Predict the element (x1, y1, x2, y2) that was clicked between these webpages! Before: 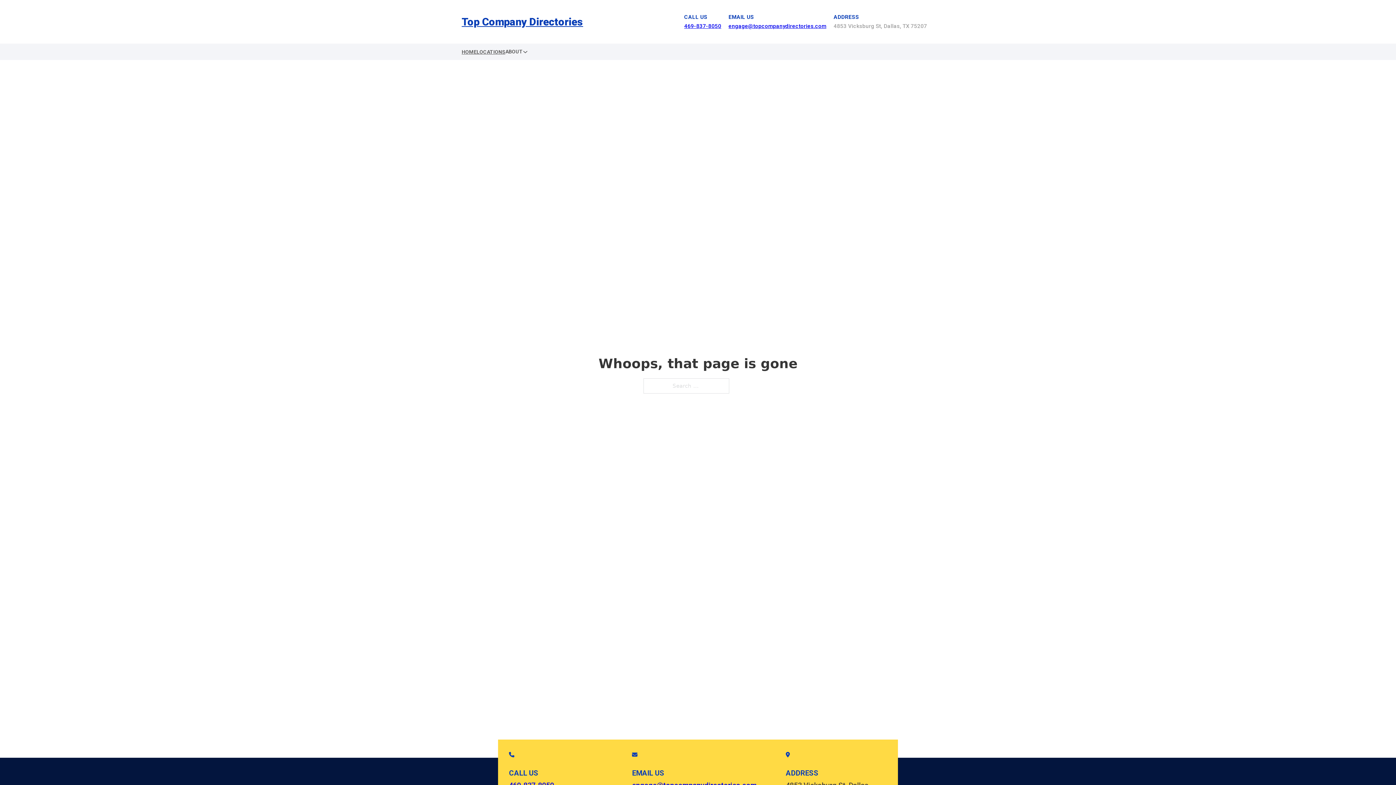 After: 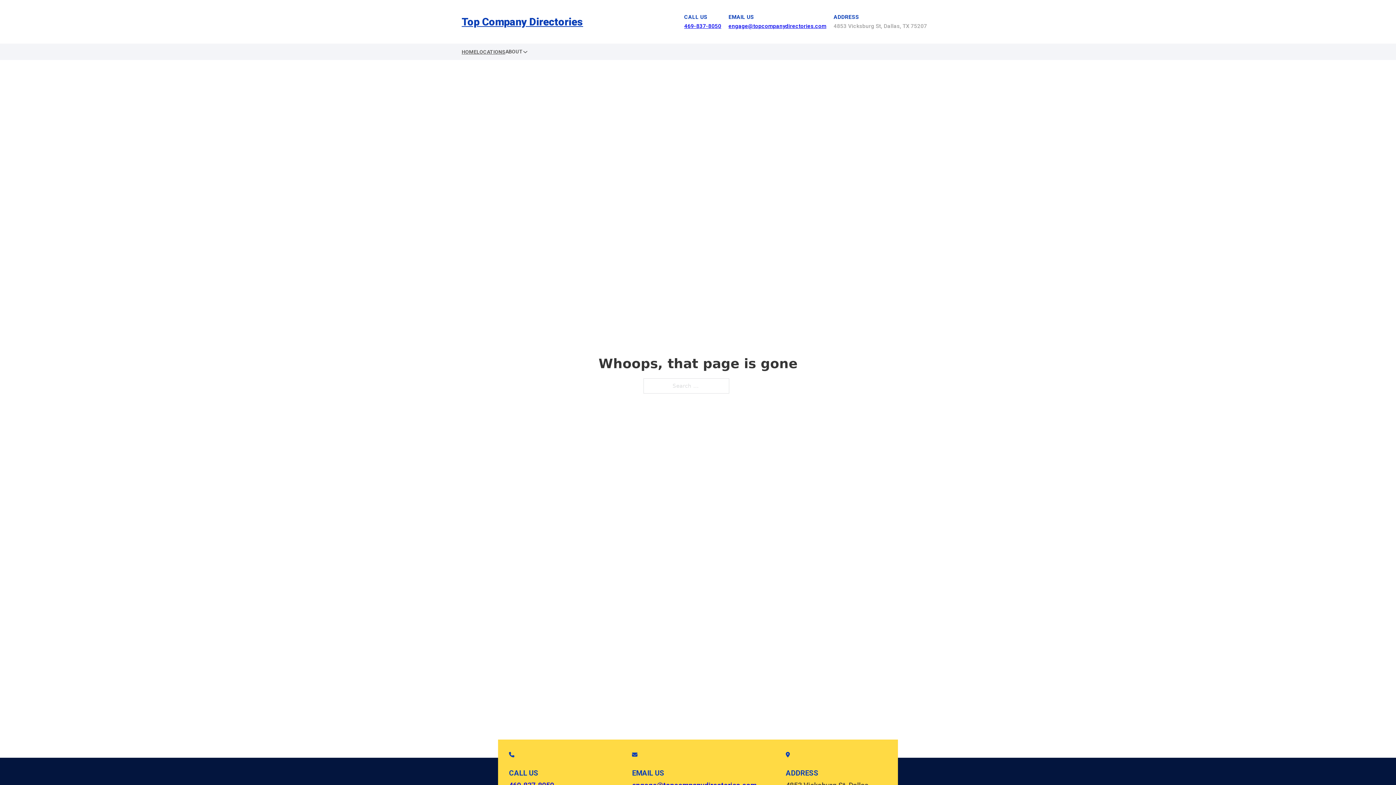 Action: label: 469-837-8050 bbox: (684, 22, 721, 29)